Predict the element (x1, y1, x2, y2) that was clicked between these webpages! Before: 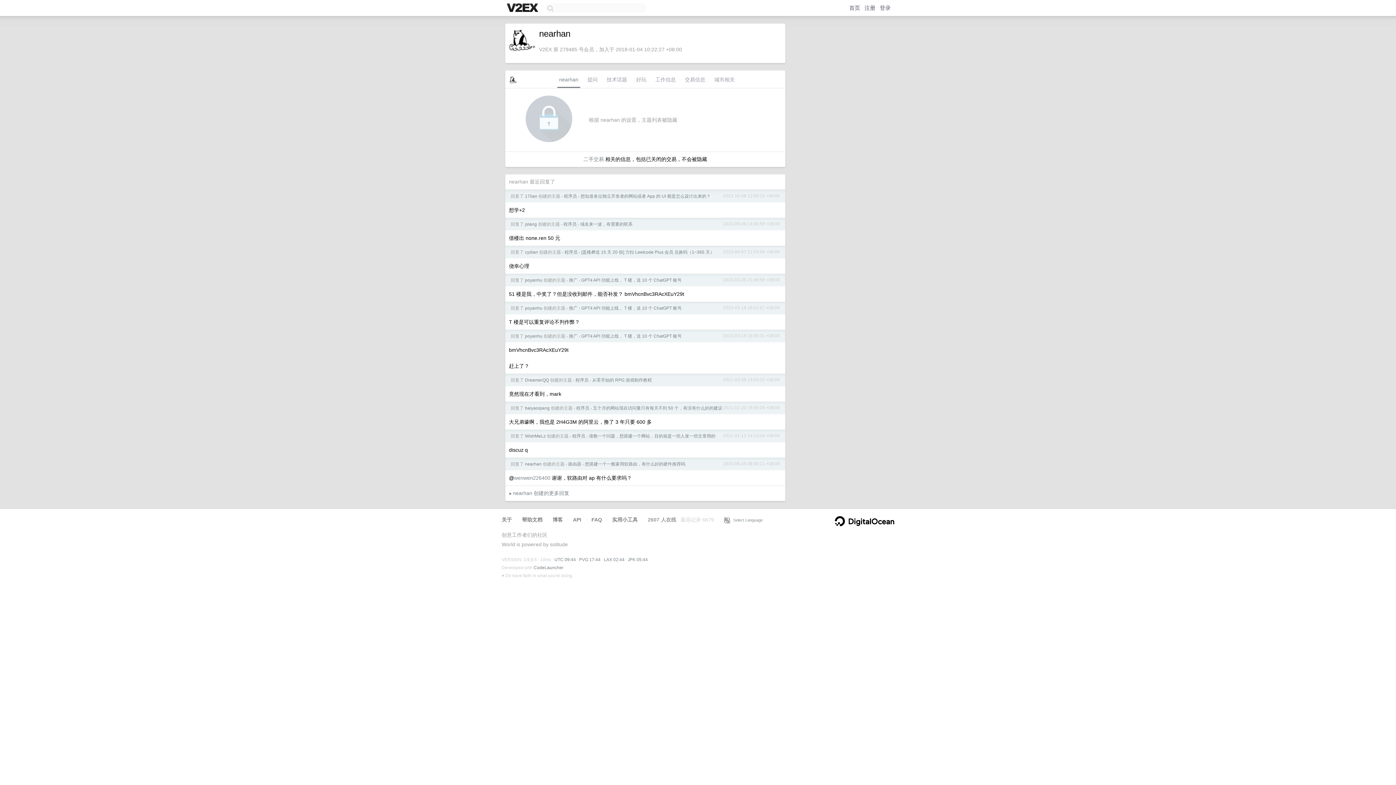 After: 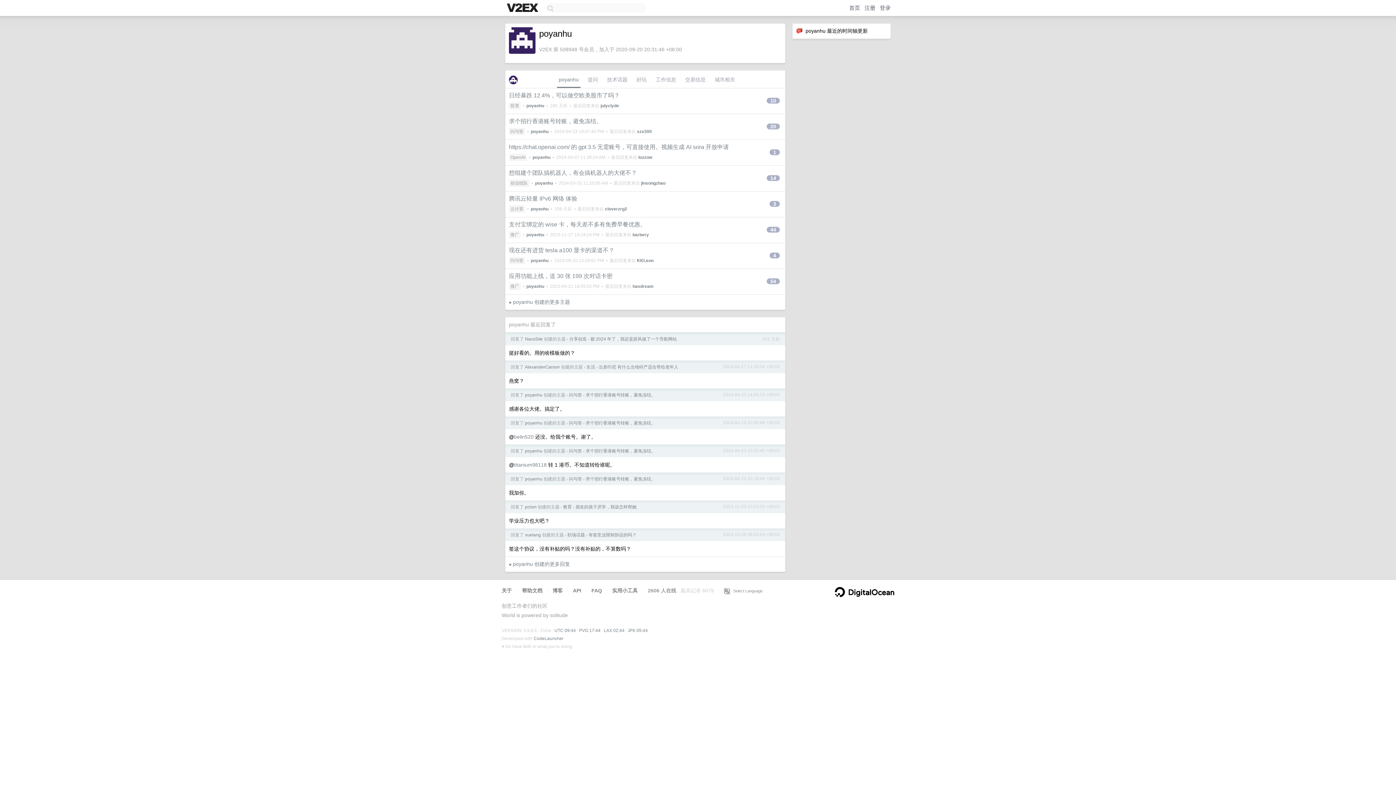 Action: label: poyanhu bbox: (525, 333, 542, 338)